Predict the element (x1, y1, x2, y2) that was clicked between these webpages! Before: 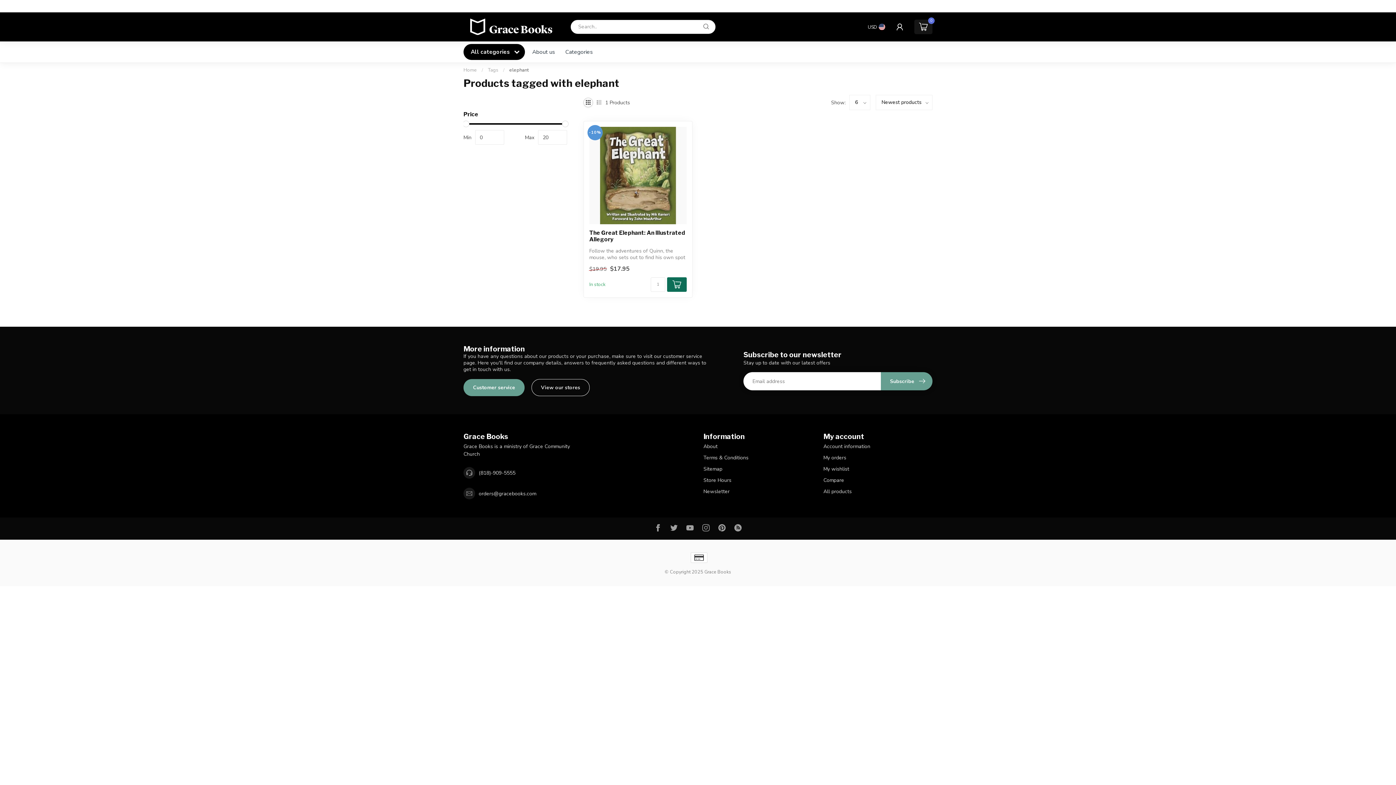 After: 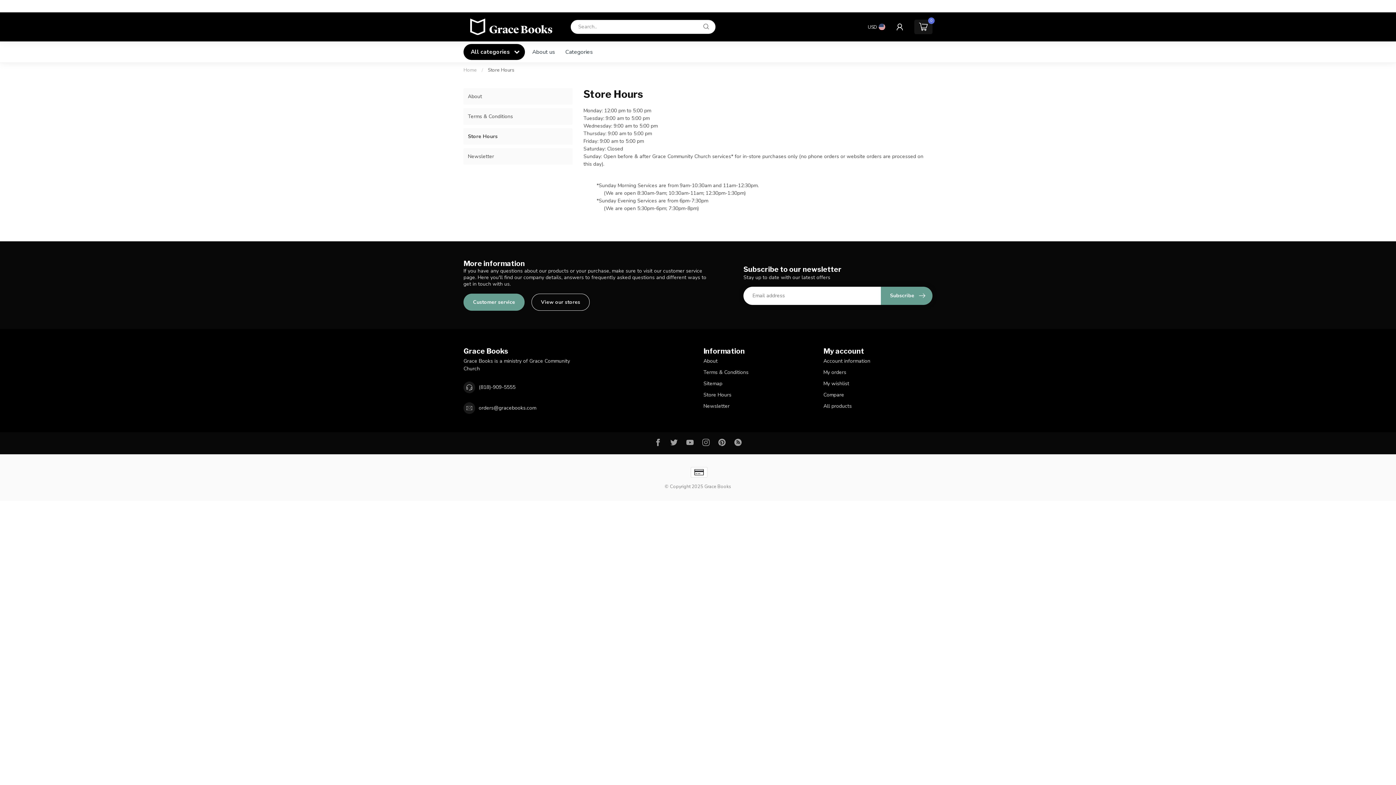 Action: bbox: (703, 474, 812, 486) label: Store Hours